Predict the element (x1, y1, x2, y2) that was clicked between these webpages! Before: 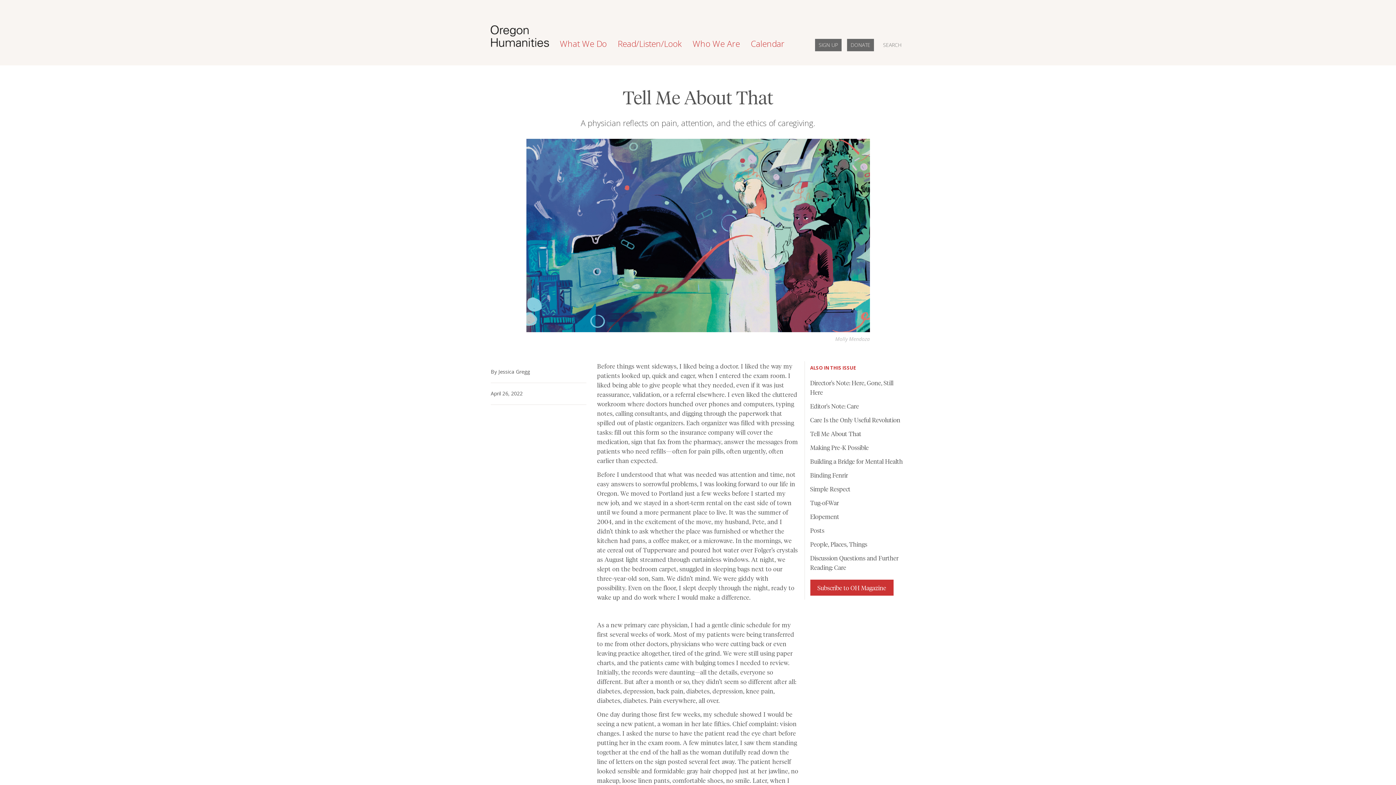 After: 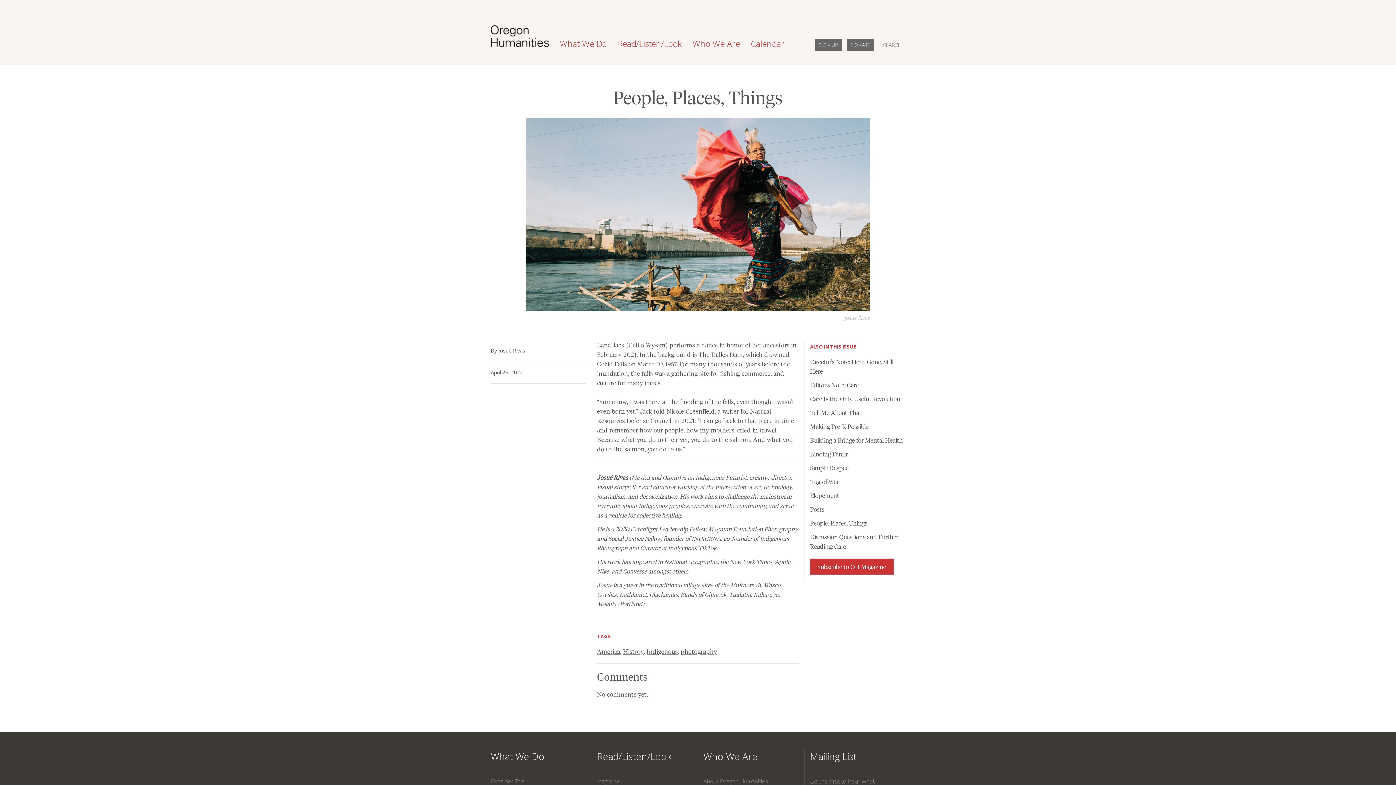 Action: label: People, Places, Things bbox: (810, 539, 867, 548)